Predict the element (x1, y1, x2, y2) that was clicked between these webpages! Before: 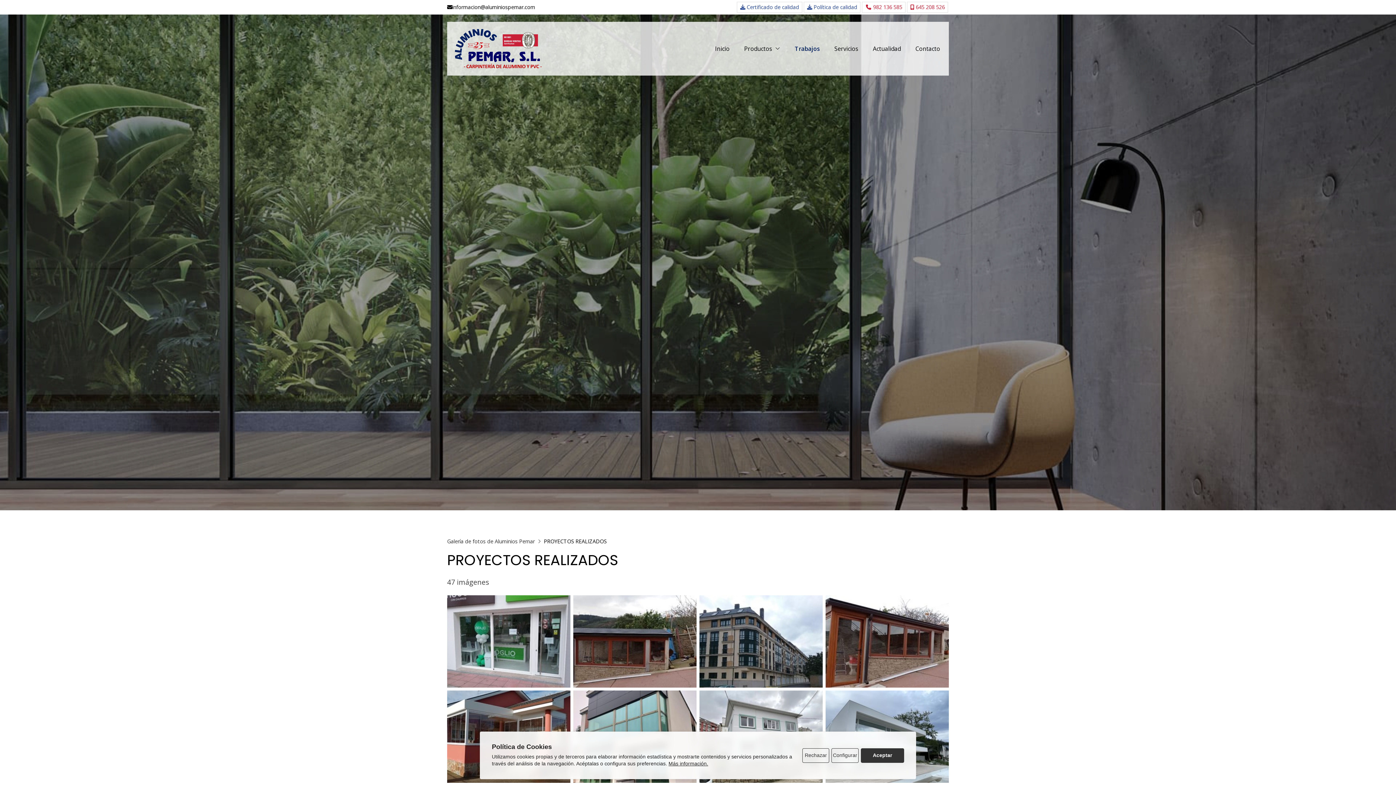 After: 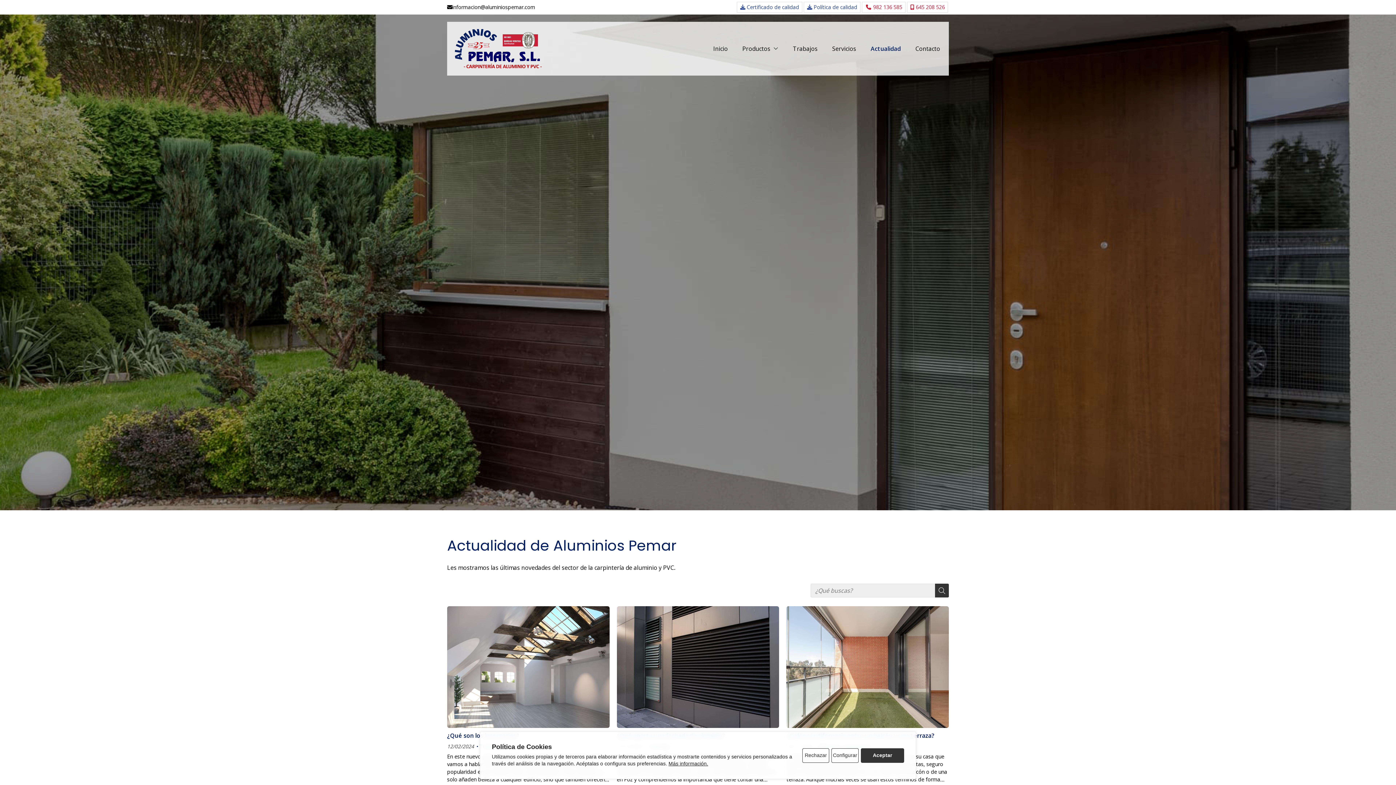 Action: label: Actualidad bbox: (871, 42, 902, 54)